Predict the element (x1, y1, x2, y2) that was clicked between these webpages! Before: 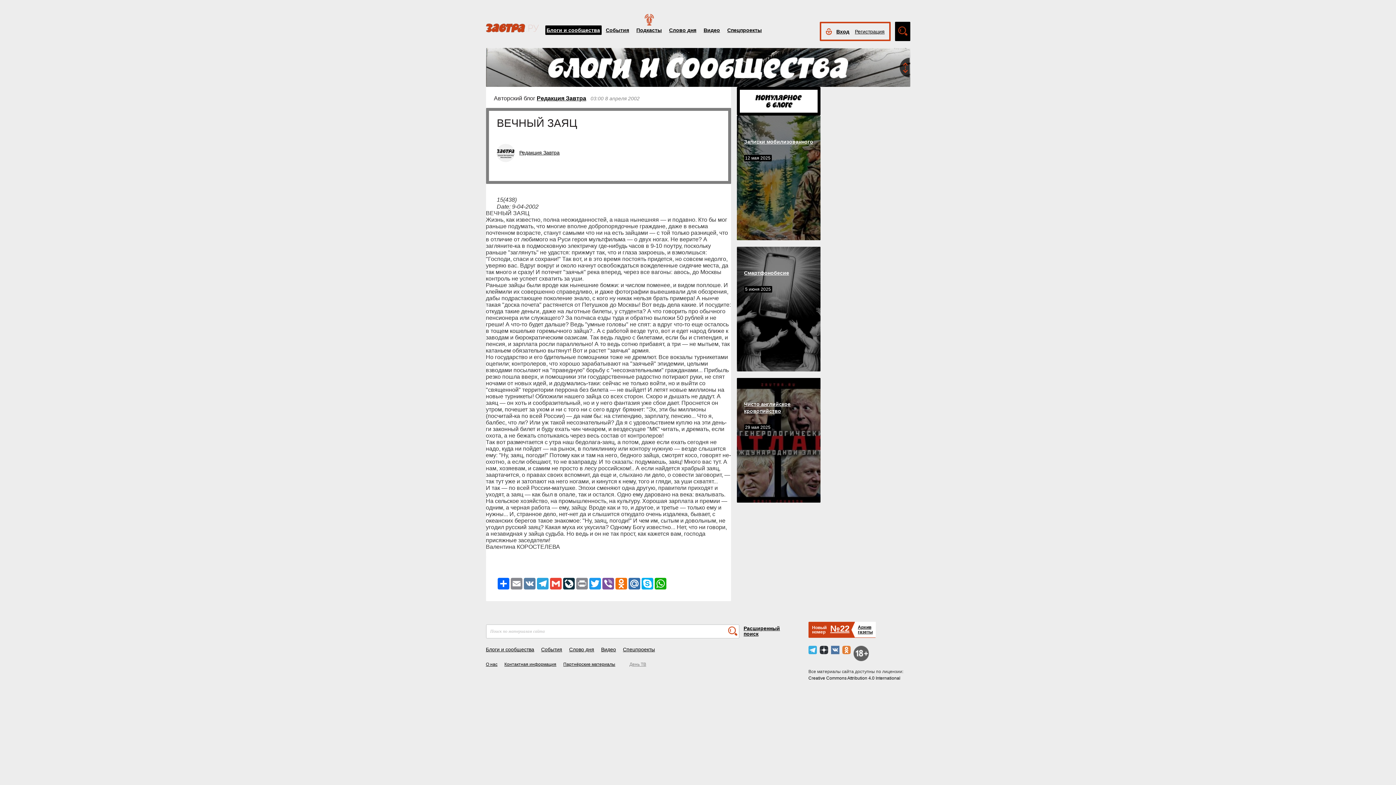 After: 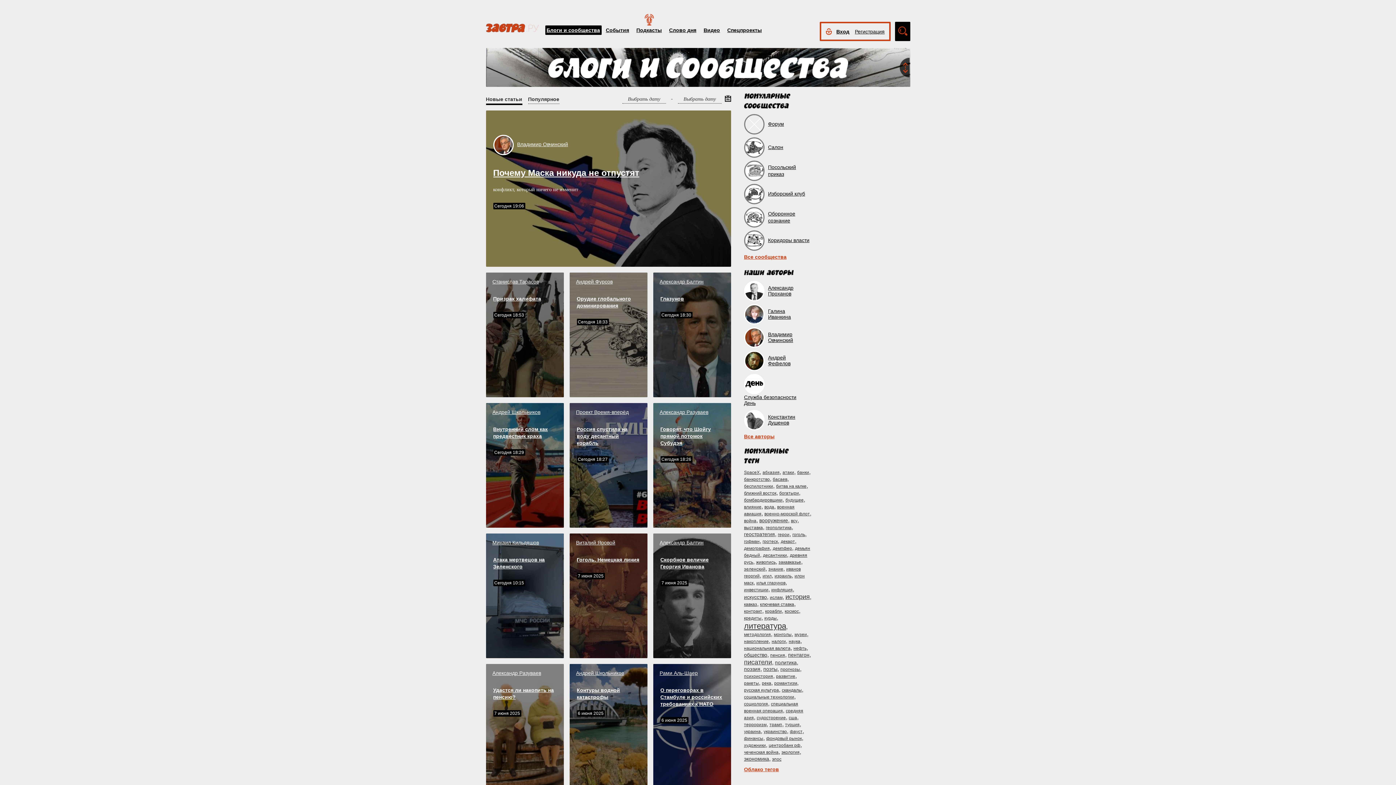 Action: bbox: (486, 646, 534, 652) label: Блоги и сообщества